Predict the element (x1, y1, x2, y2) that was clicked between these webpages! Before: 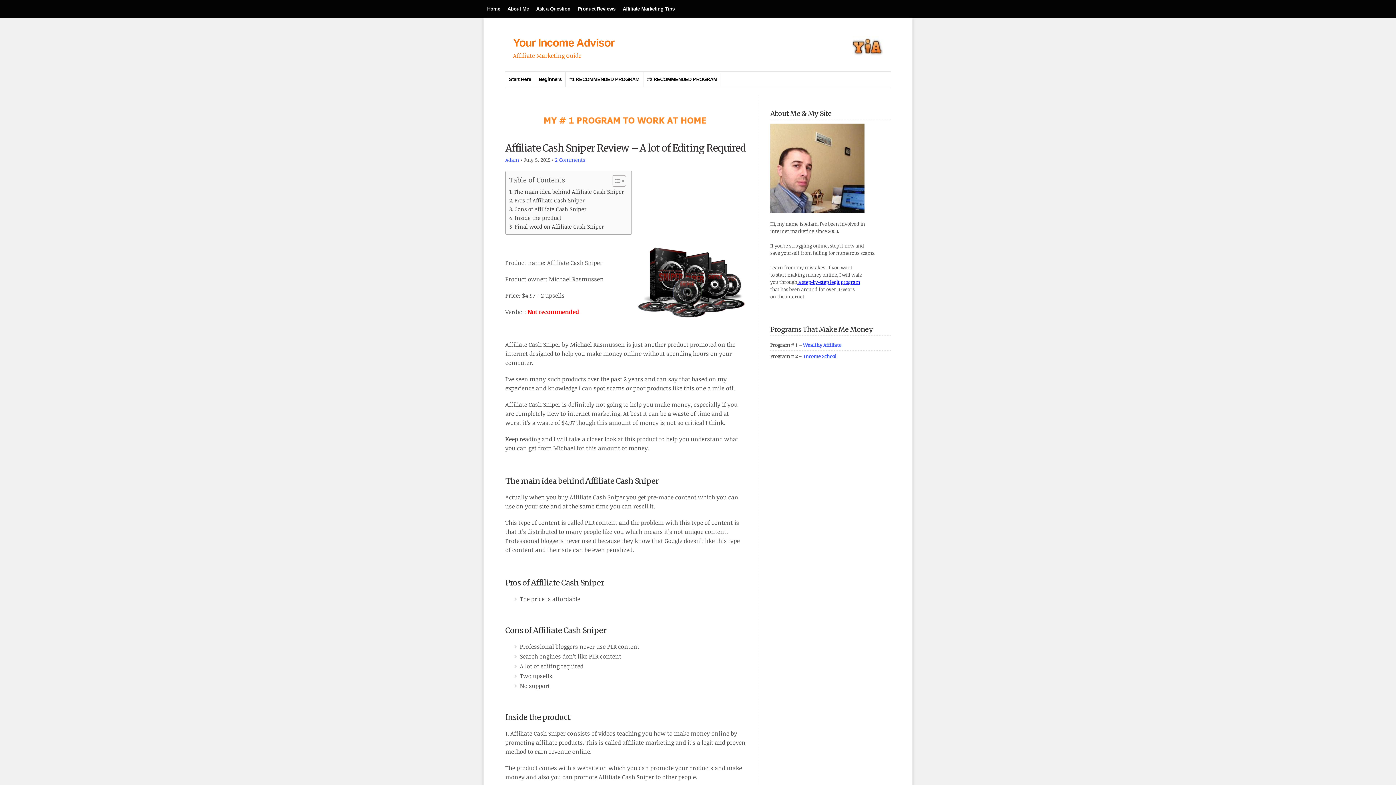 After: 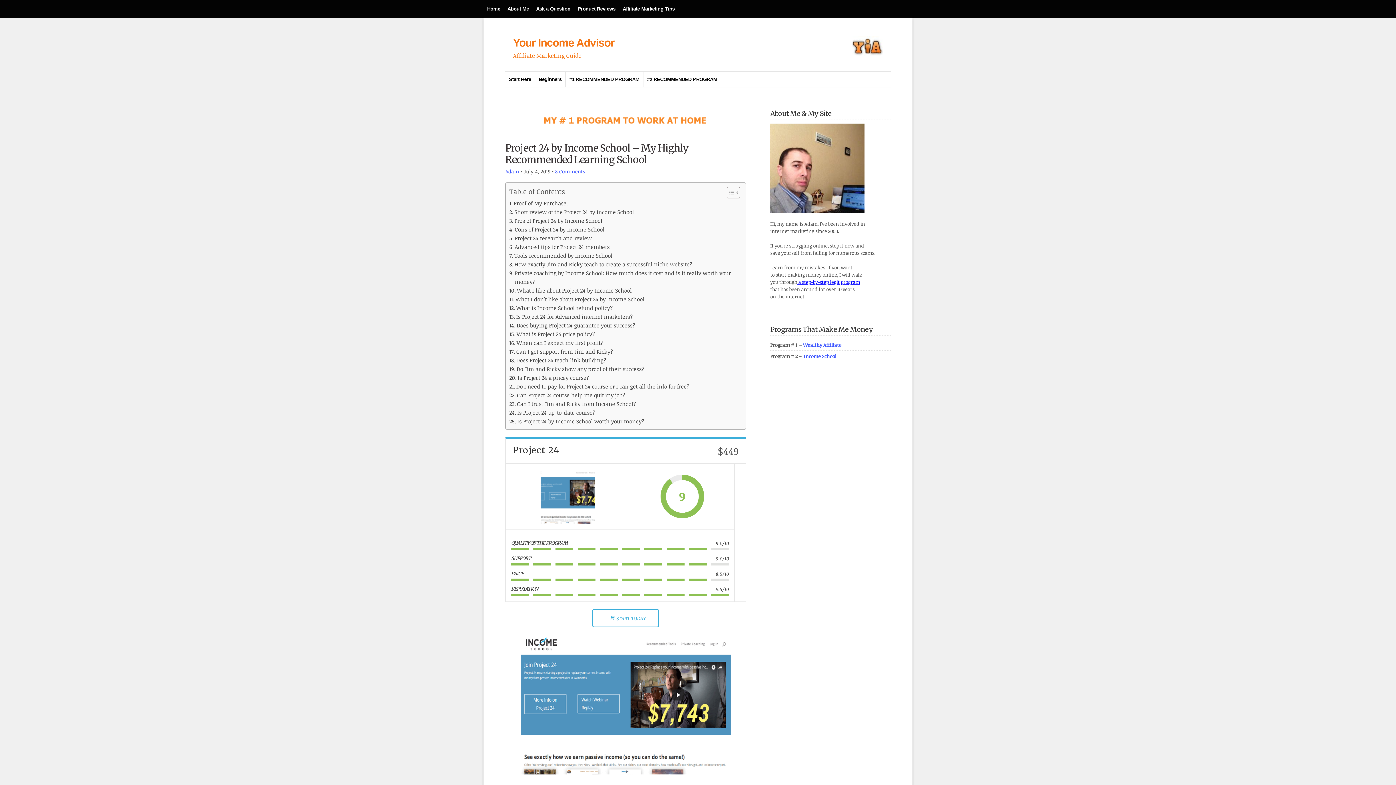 Action: label: Income School bbox: (803, 353, 836, 359)